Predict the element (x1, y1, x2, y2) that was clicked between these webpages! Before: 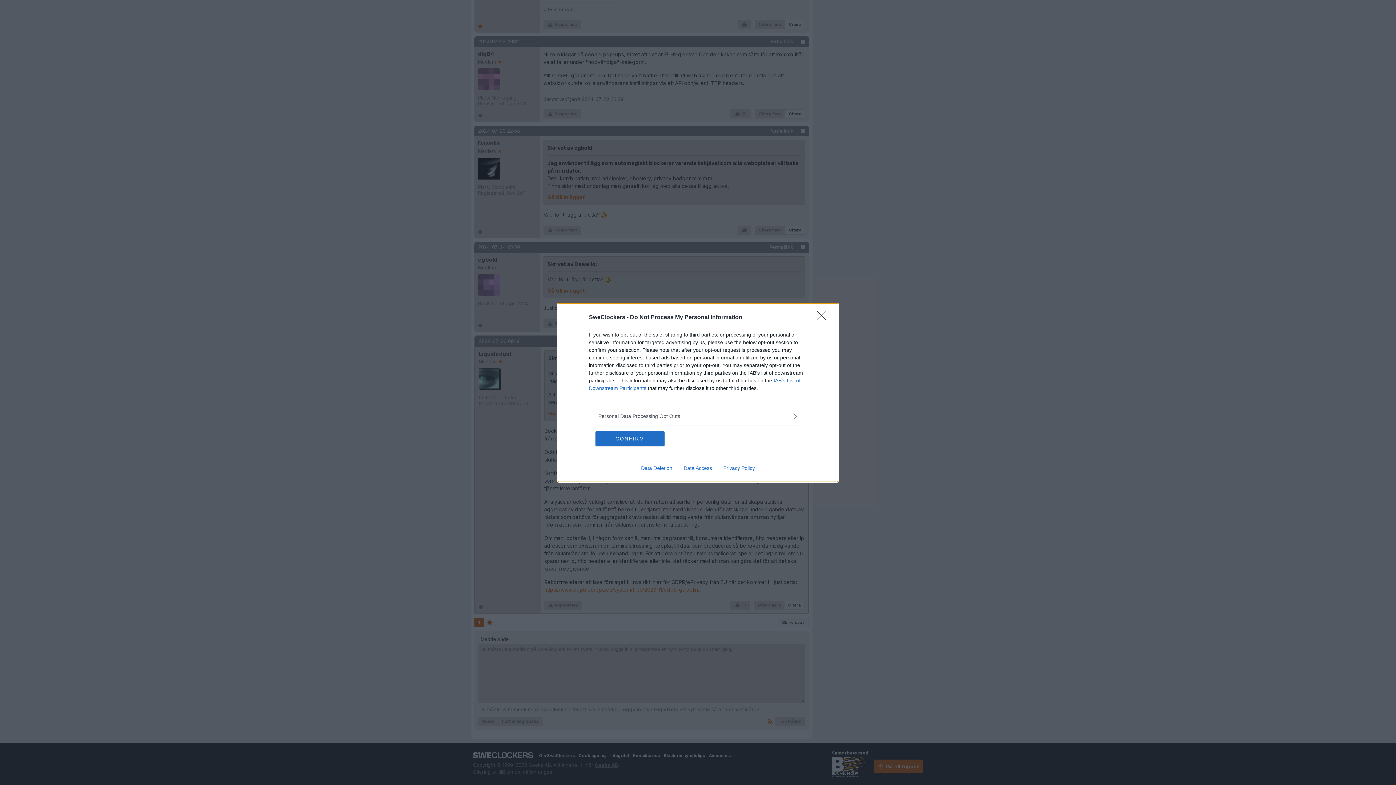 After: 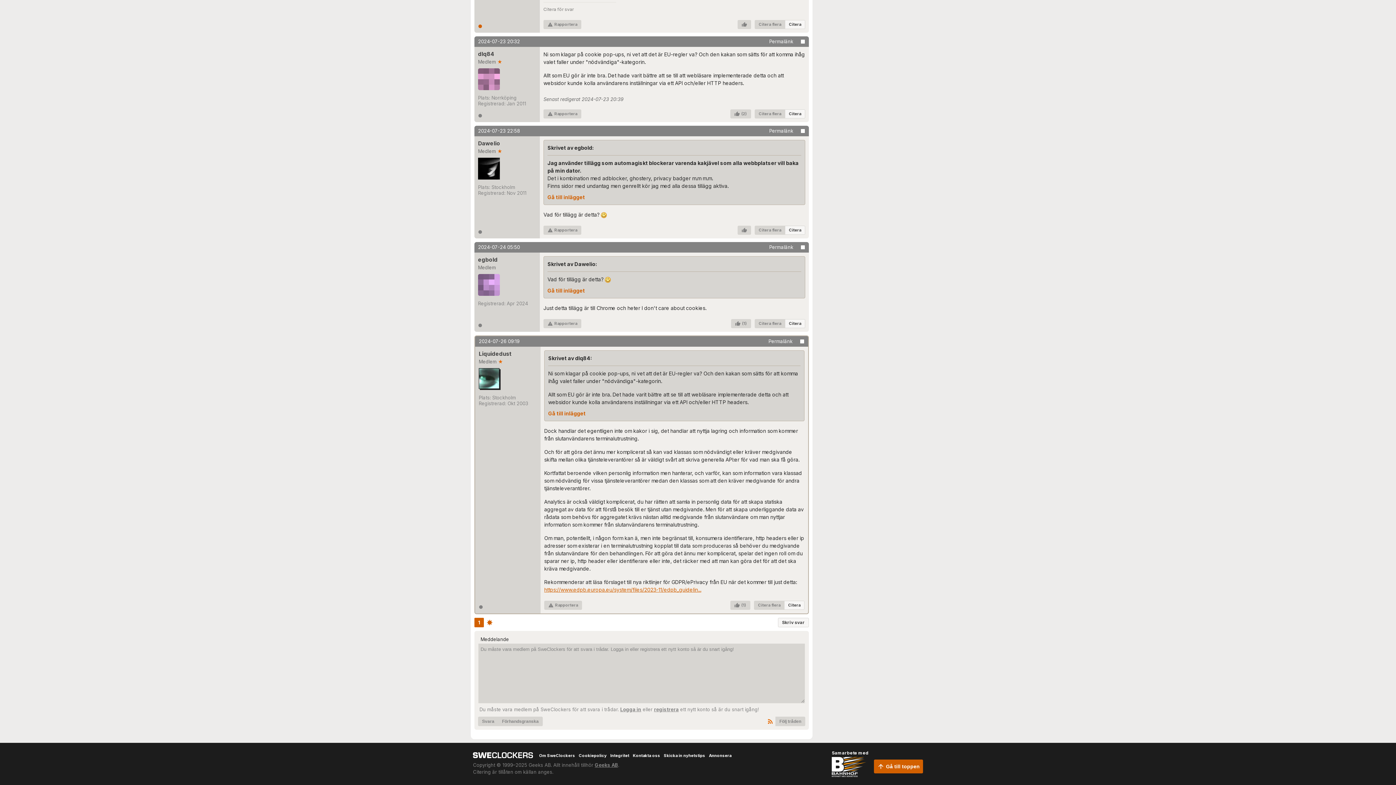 Action: label: Close bbox: (817, 310, 830, 324)